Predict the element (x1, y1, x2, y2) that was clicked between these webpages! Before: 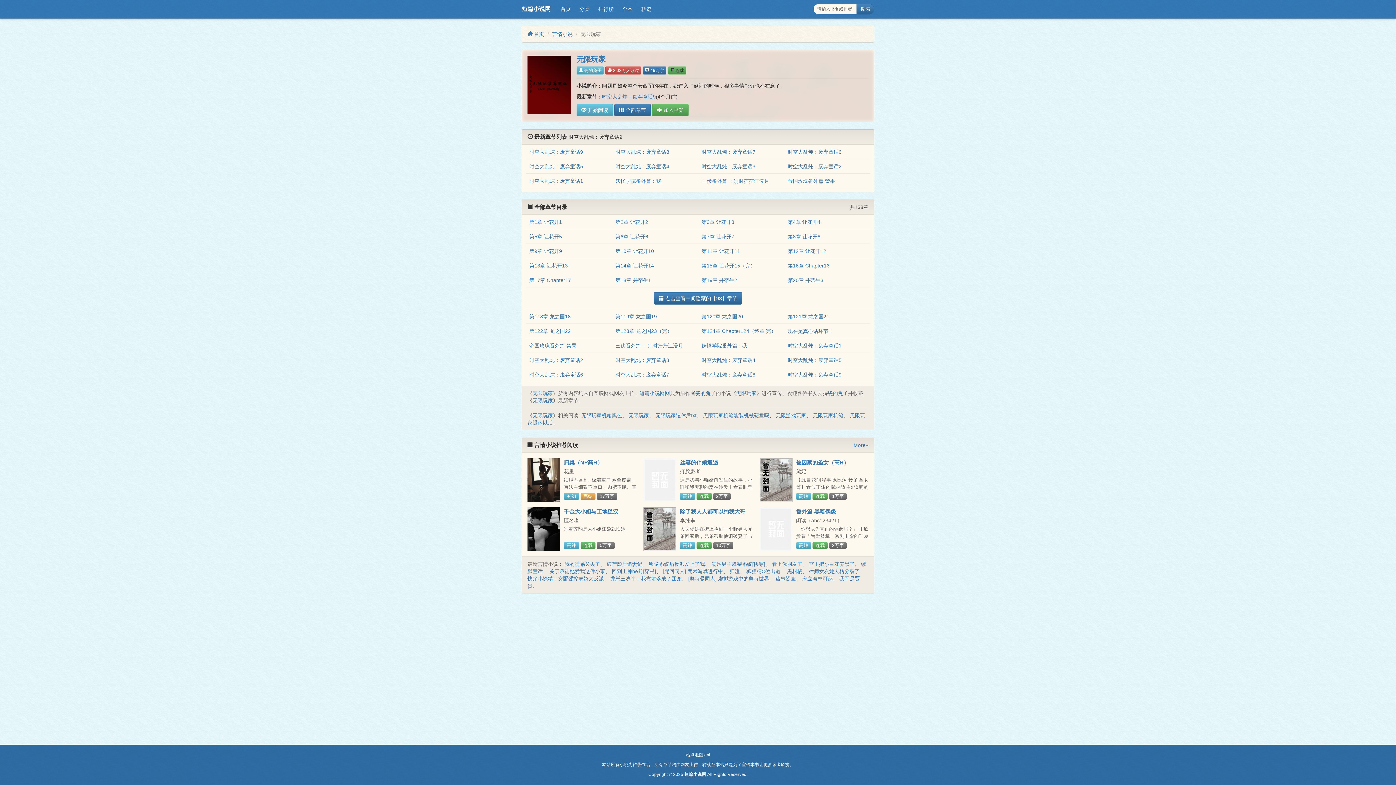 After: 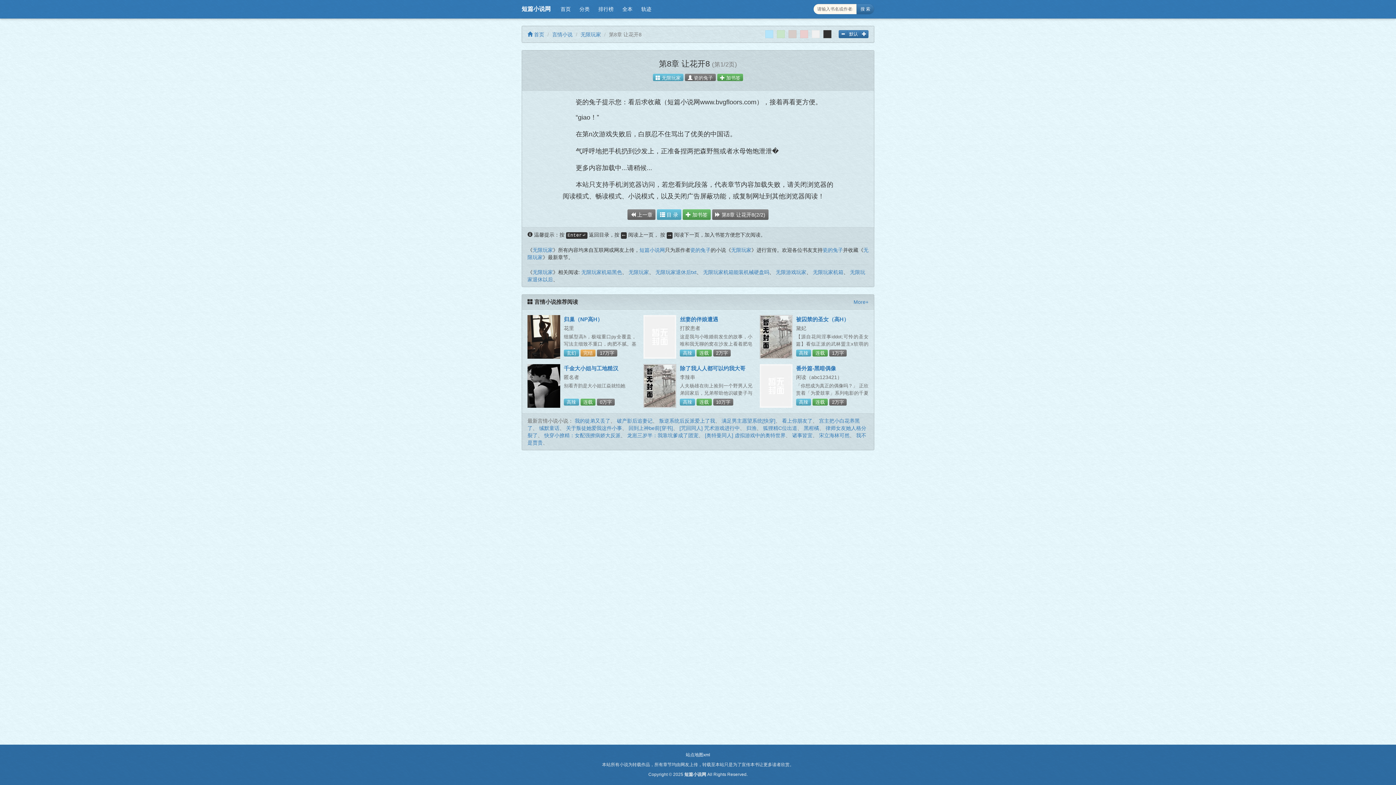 Action: label: 第8章 让花开8 bbox: (788, 233, 820, 239)